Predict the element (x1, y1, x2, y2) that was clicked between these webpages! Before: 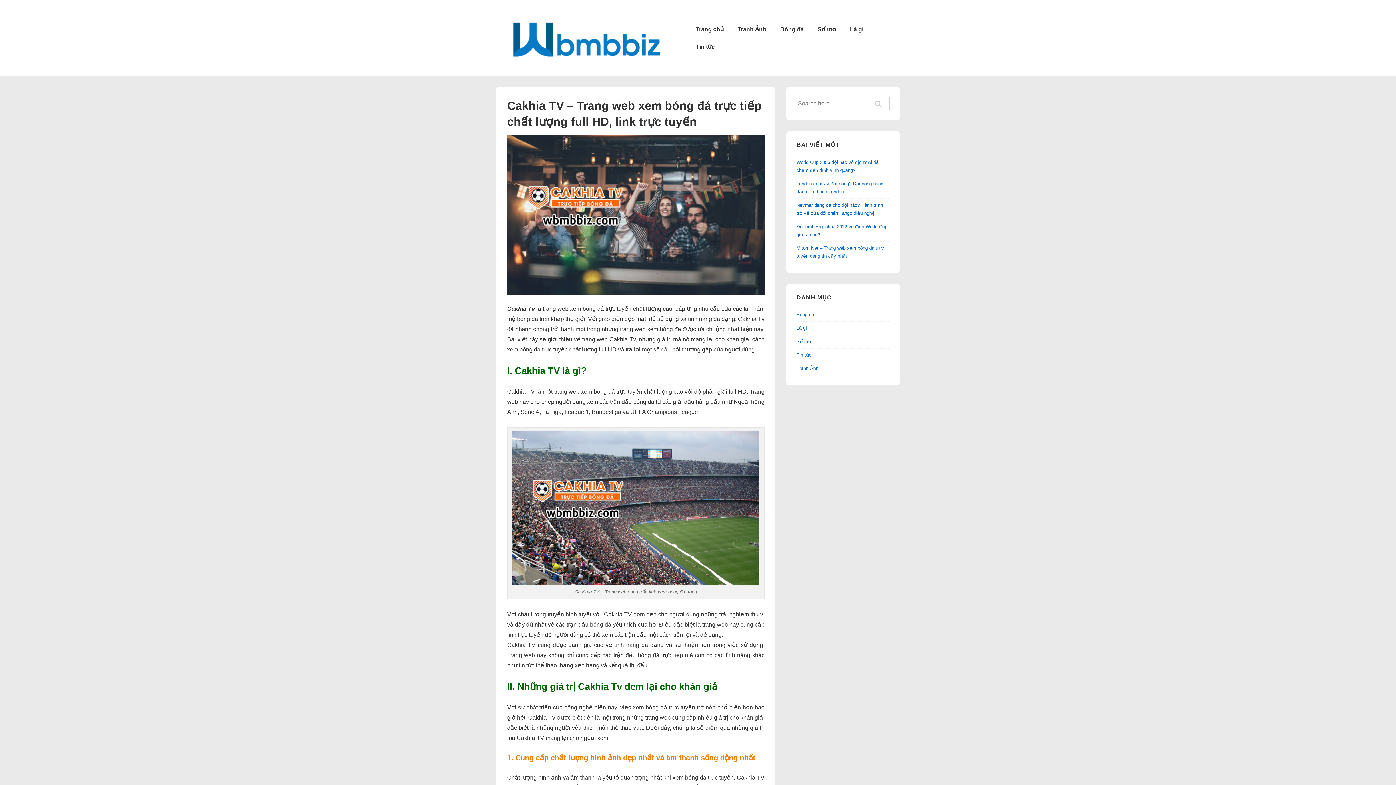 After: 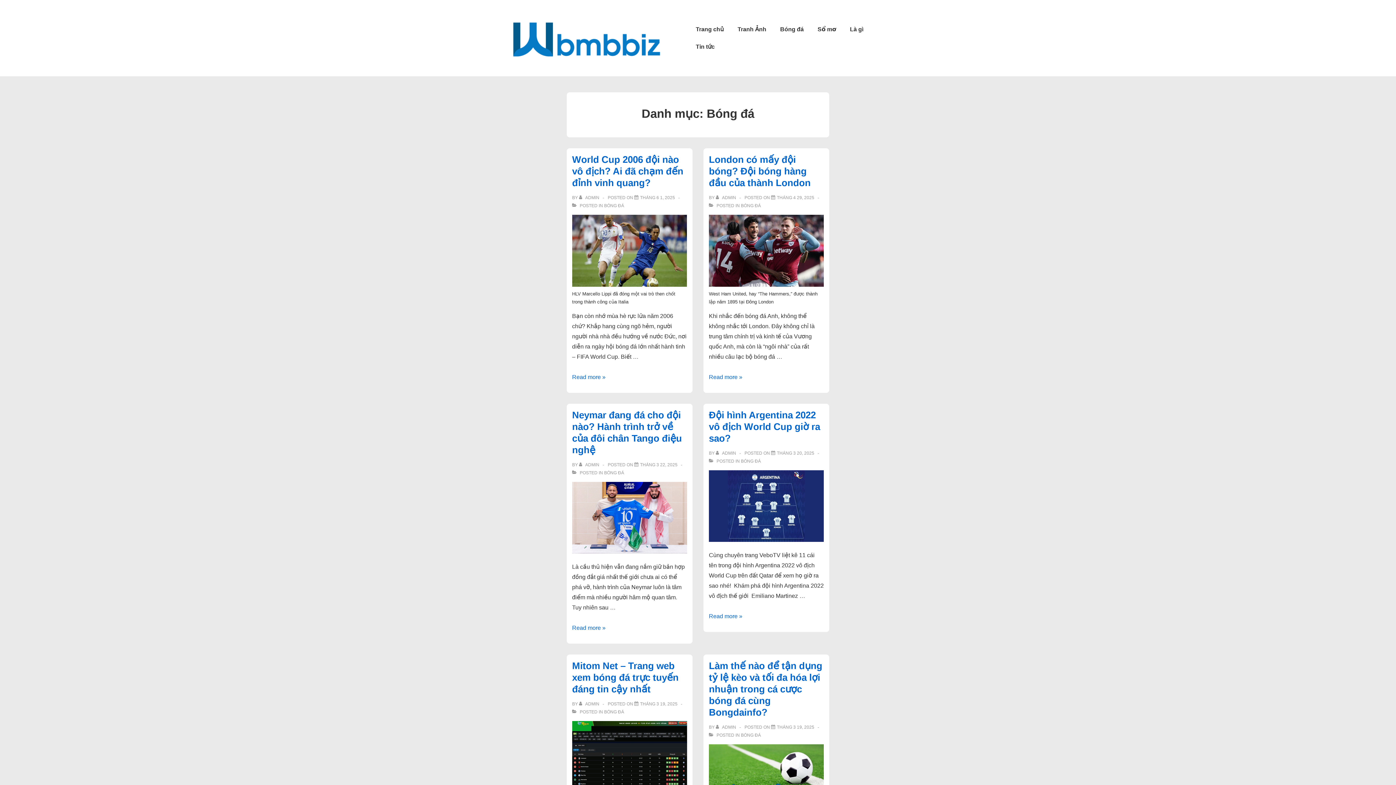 Action: label: Bóng đá bbox: (796, 312, 814, 317)